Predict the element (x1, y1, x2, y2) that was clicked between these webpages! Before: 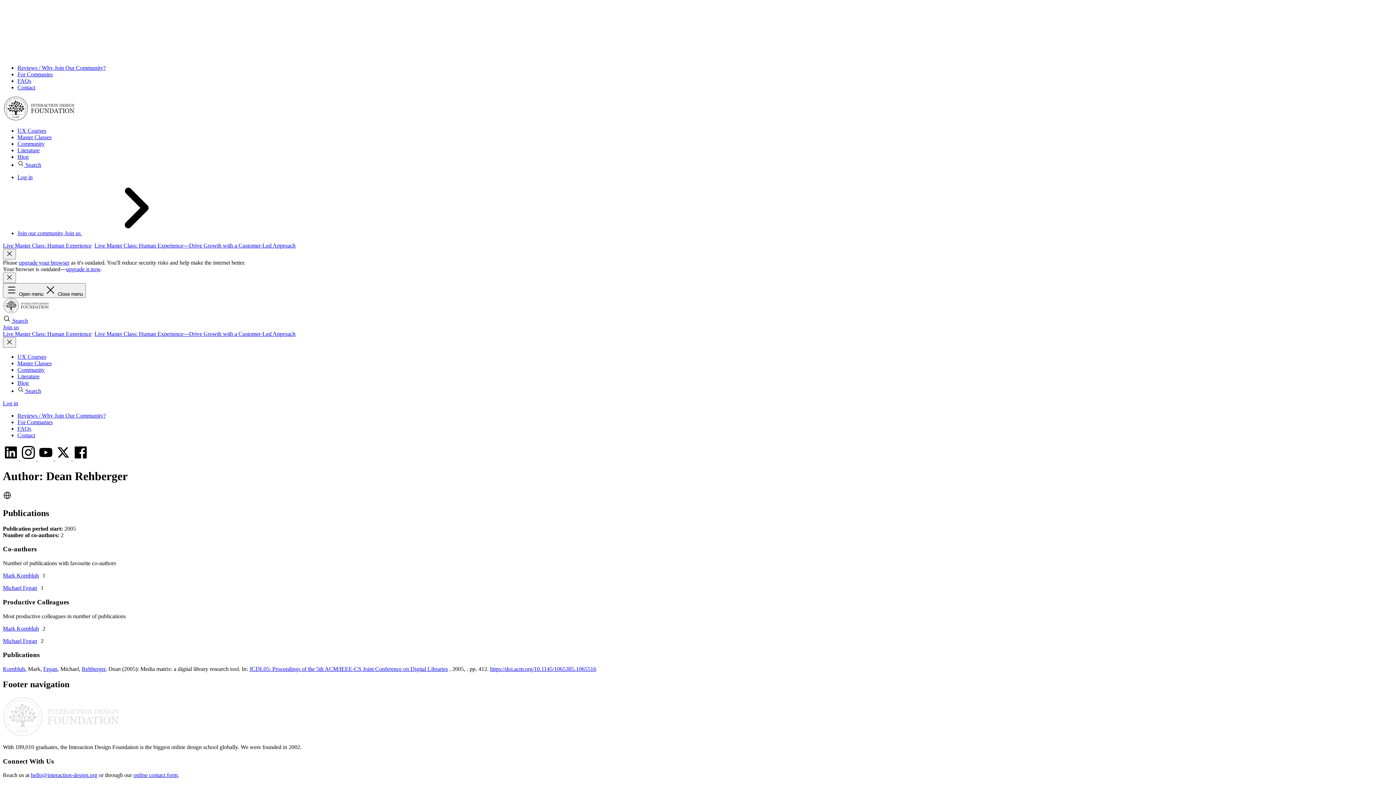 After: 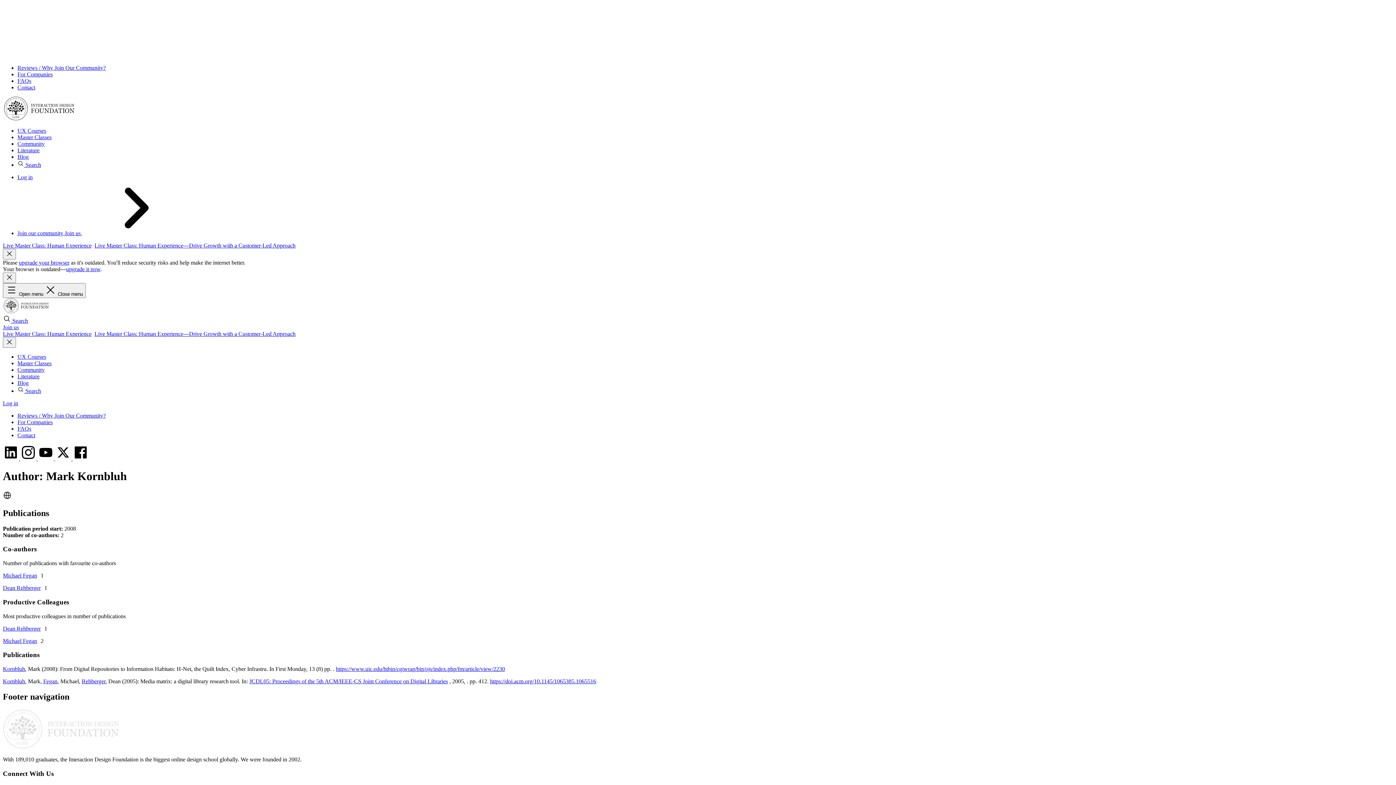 Action: bbox: (2, 666, 25, 672) label: Kornbluh